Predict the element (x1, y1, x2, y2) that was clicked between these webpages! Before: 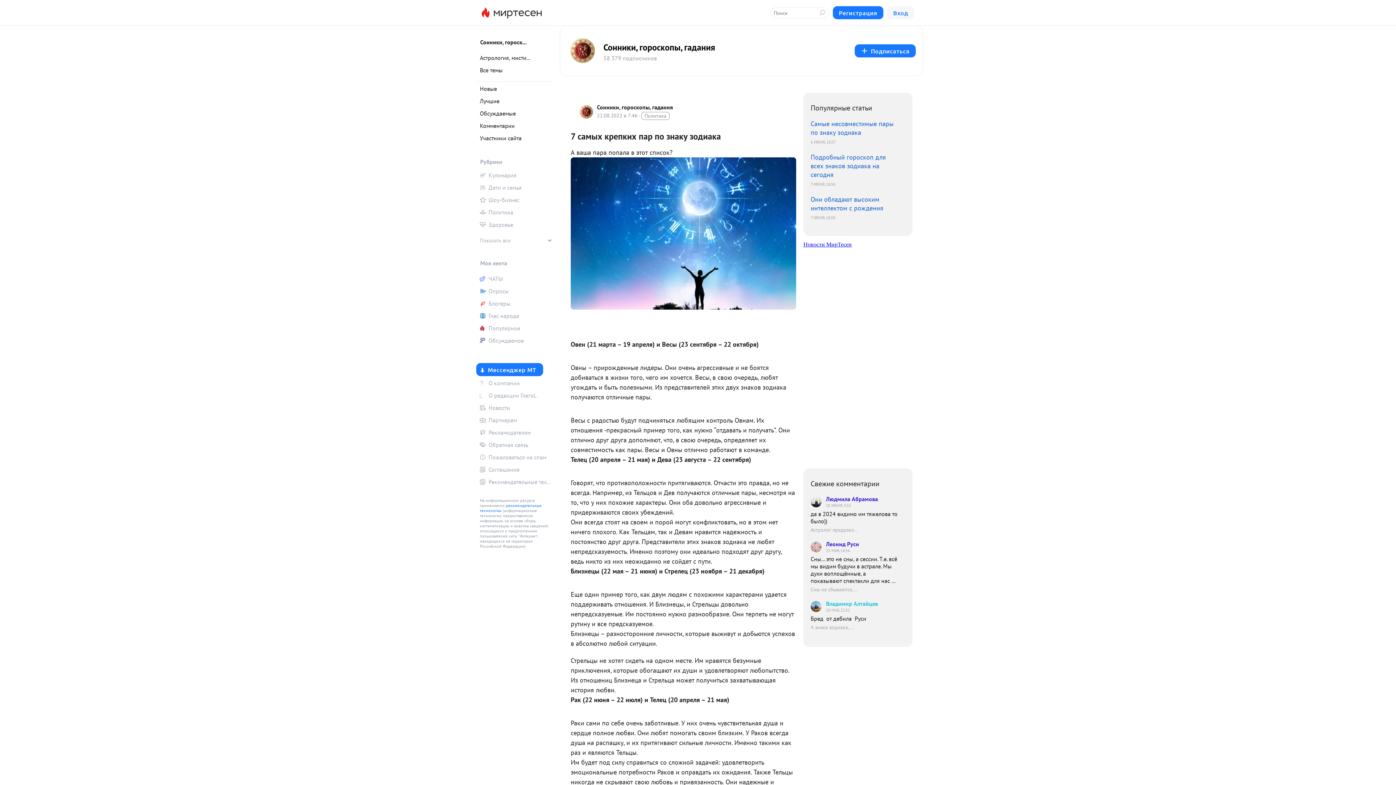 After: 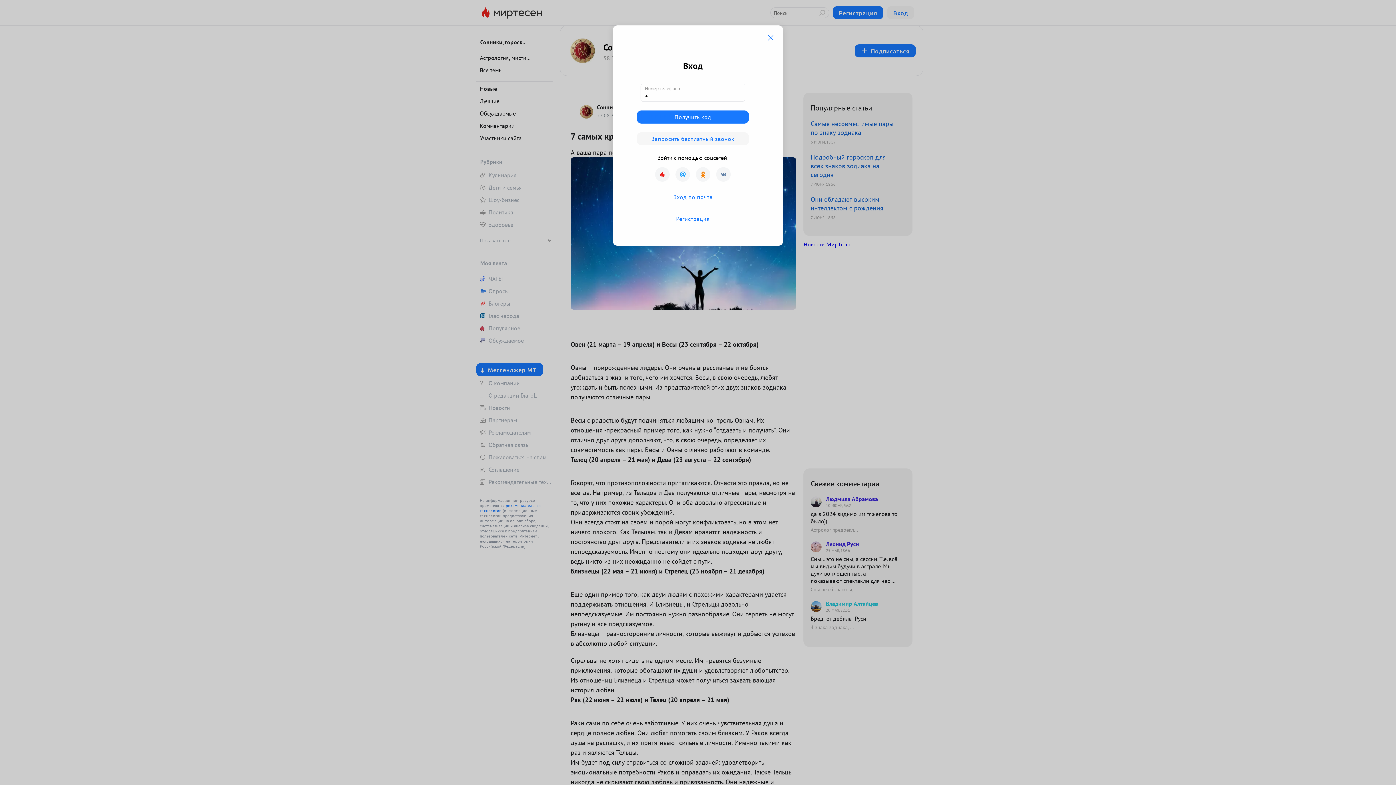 Action: bbox: (480, 258, 543, 267) label: Моя лента